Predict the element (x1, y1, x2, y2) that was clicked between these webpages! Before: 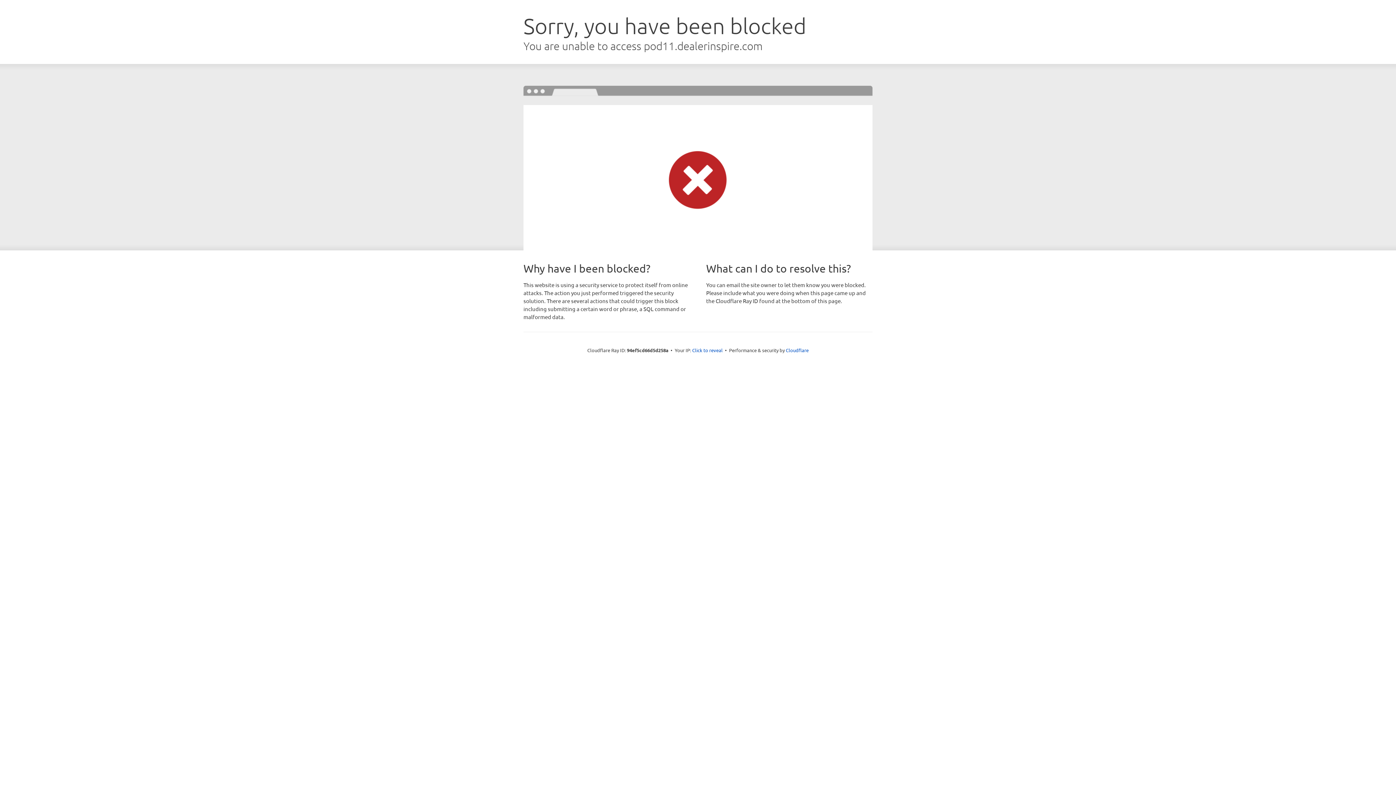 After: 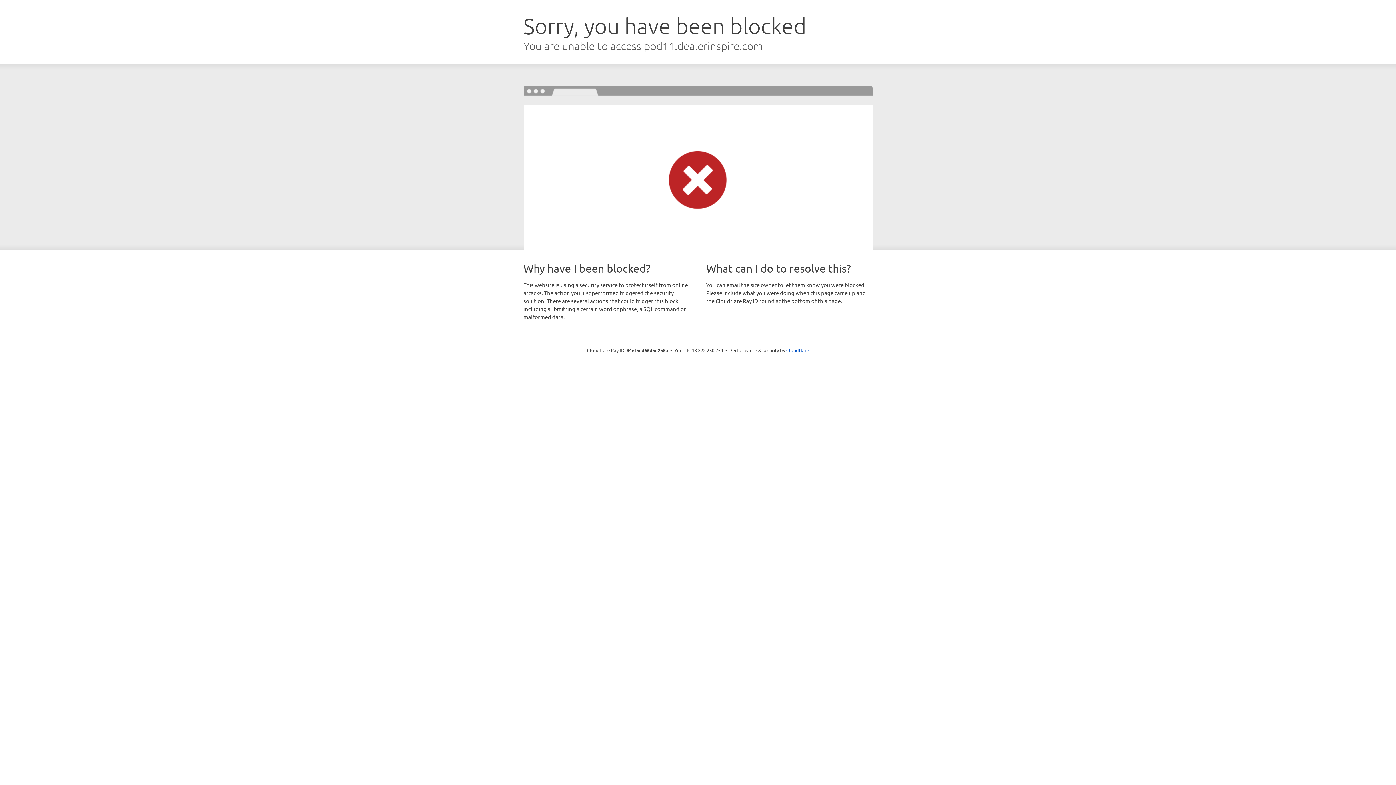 Action: bbox: (692, 346, 722, 353) label: Click to reveal